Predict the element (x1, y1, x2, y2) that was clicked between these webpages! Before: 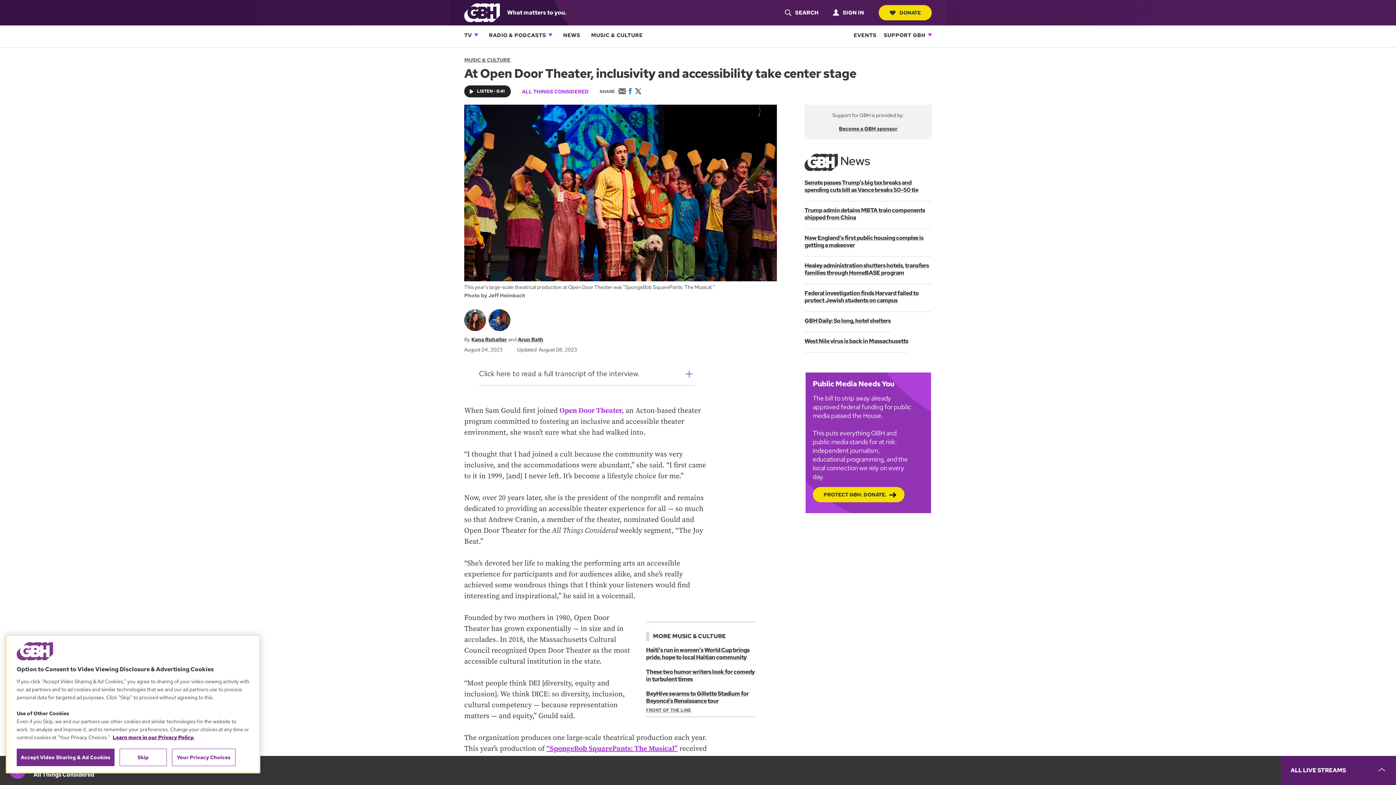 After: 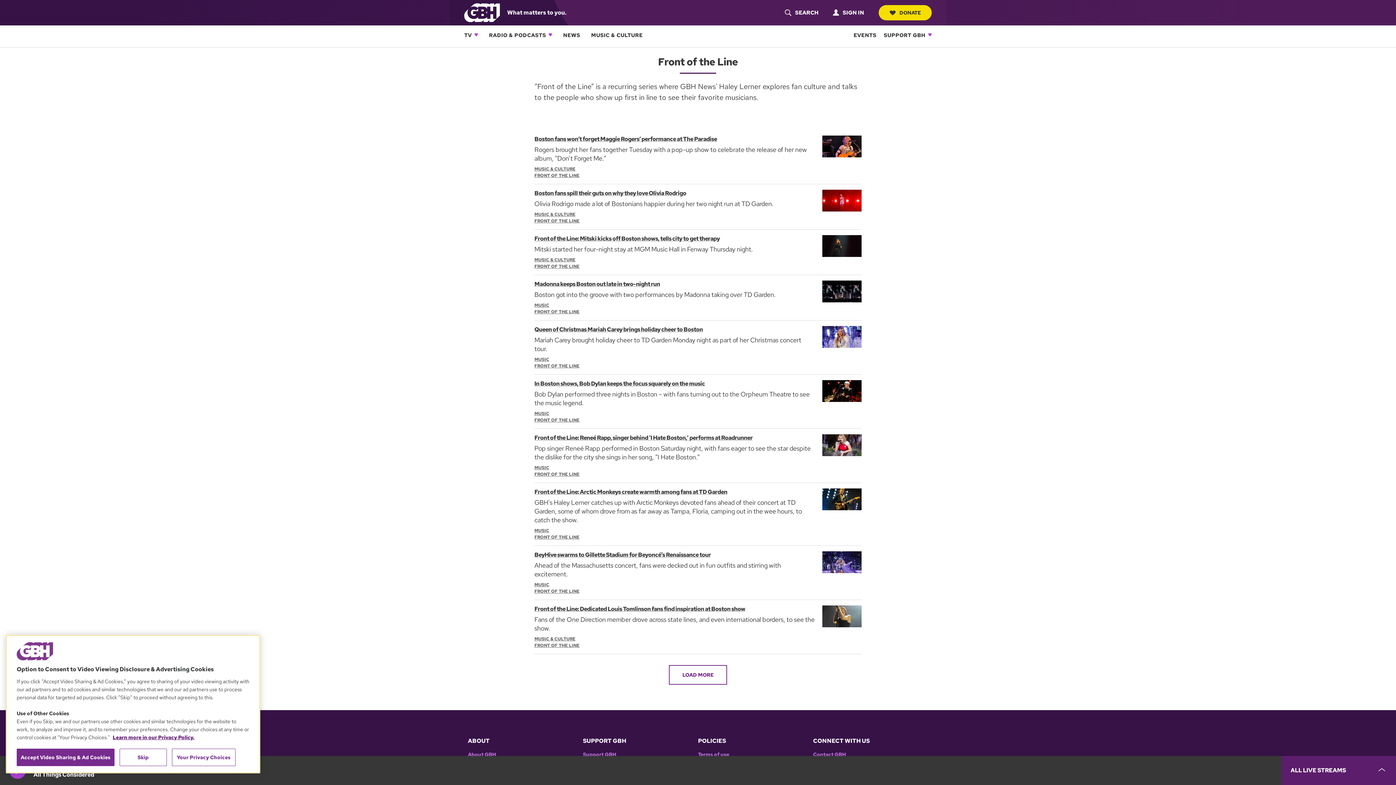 Action: label: Series:: Front of the Line bbox: (646, 707, 691, 713)